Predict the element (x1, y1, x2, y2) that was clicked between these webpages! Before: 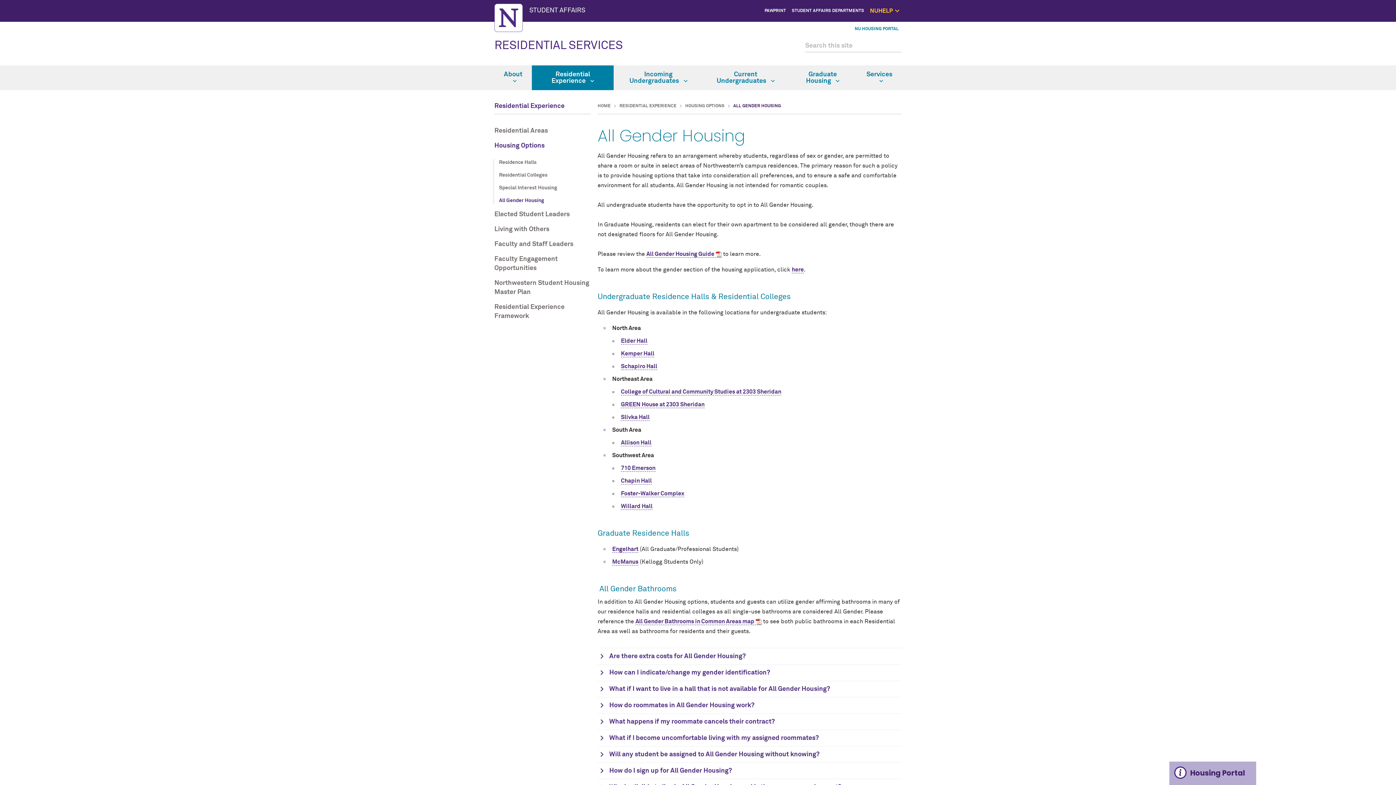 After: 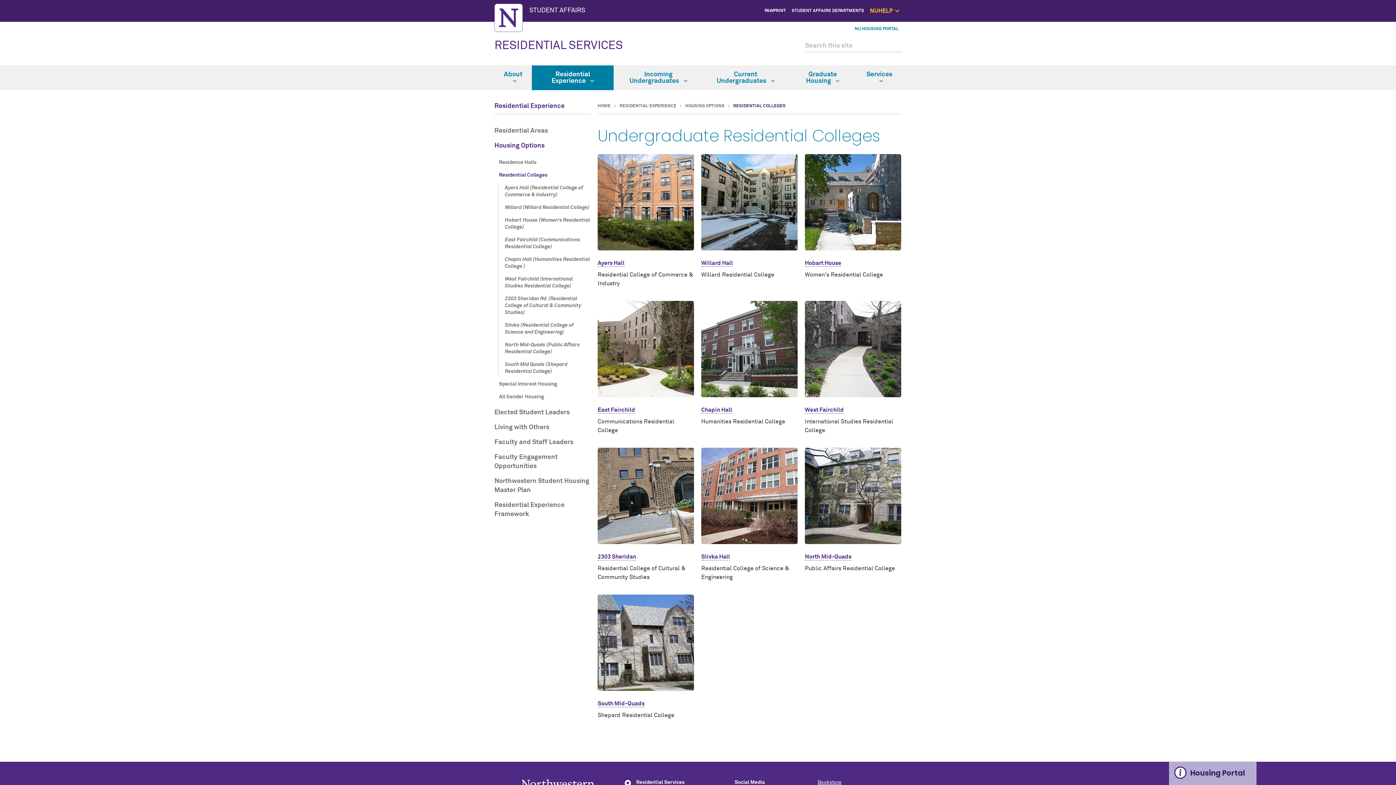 Action: label: Residential Colleges bbox: (499, 172, 590, 178)